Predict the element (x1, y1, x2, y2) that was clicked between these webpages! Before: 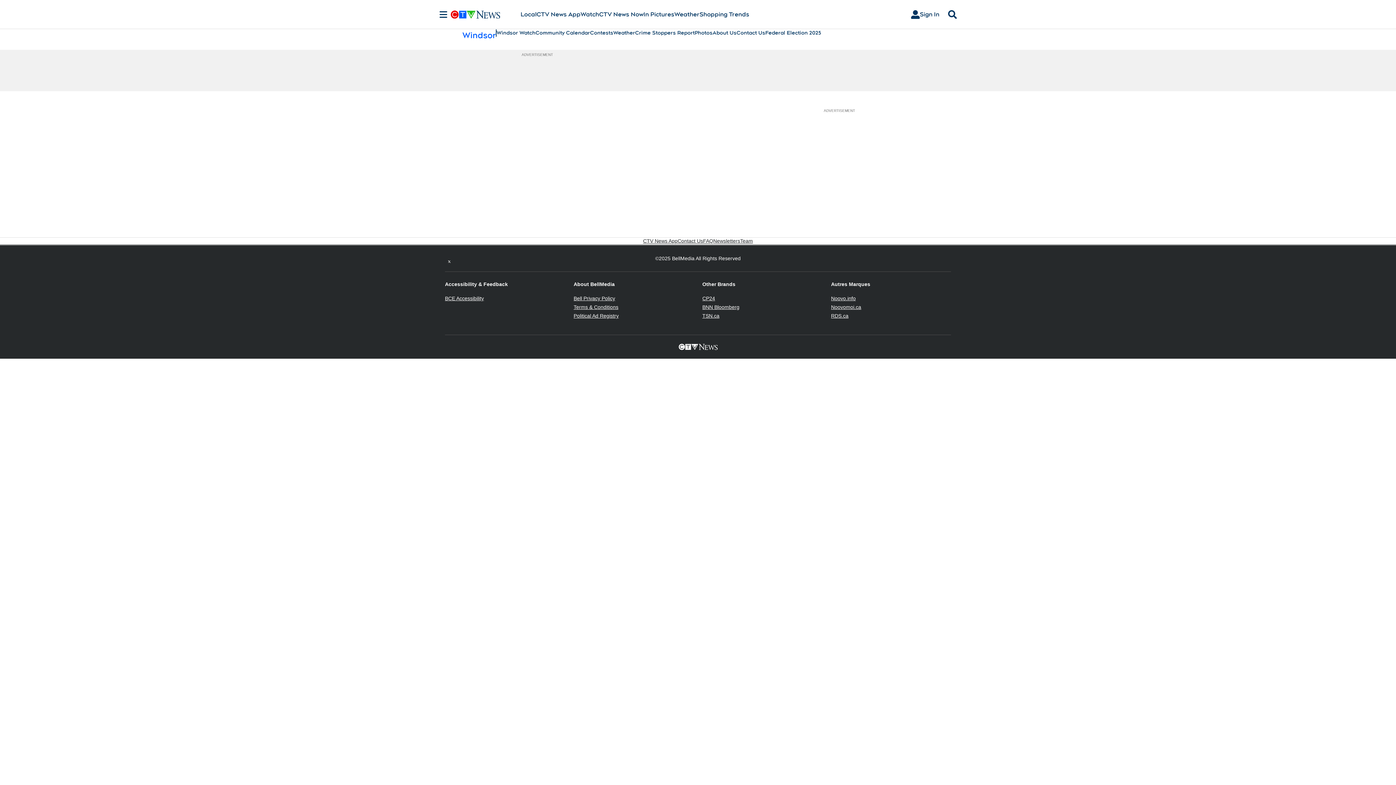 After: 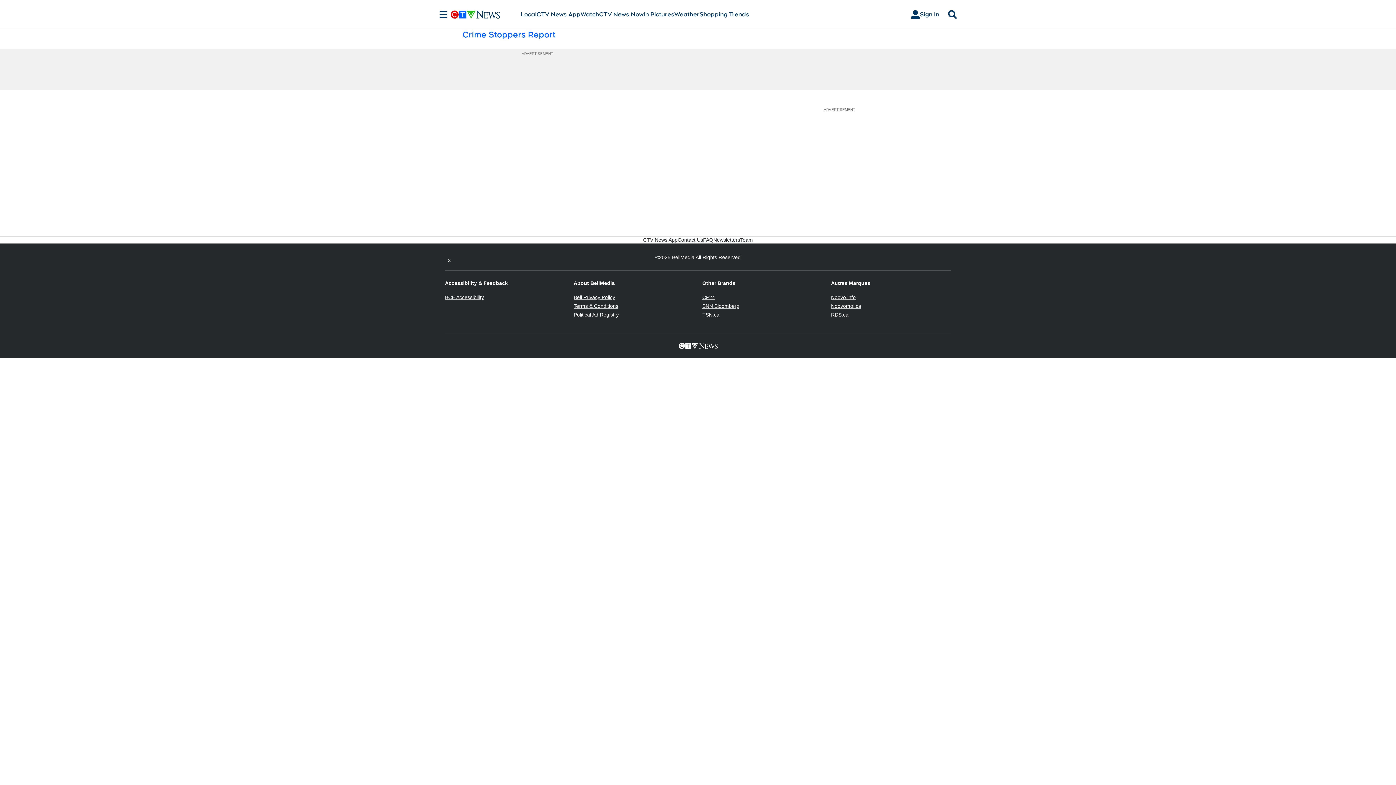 Action: bbox: (635, 29, 694, 36) label: Crime Stoppers Report